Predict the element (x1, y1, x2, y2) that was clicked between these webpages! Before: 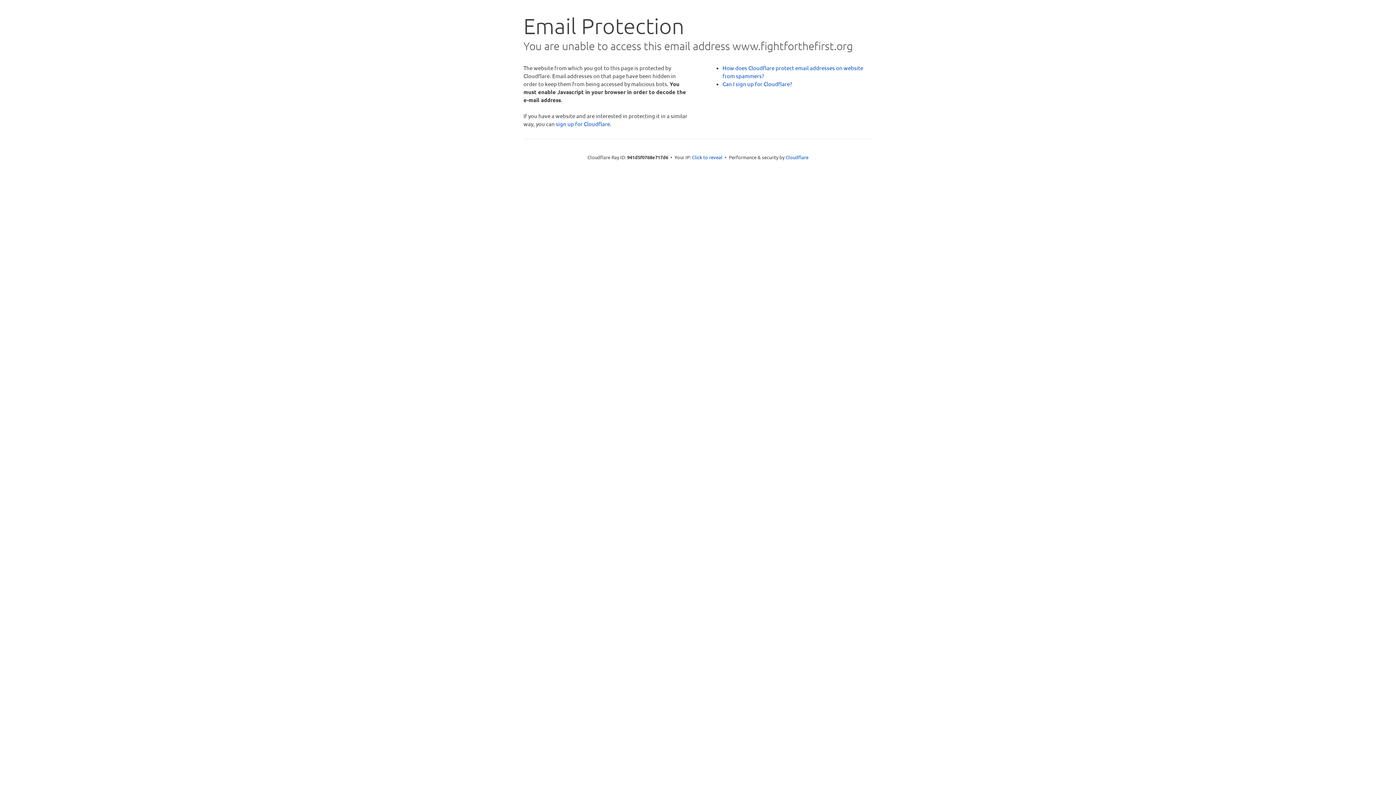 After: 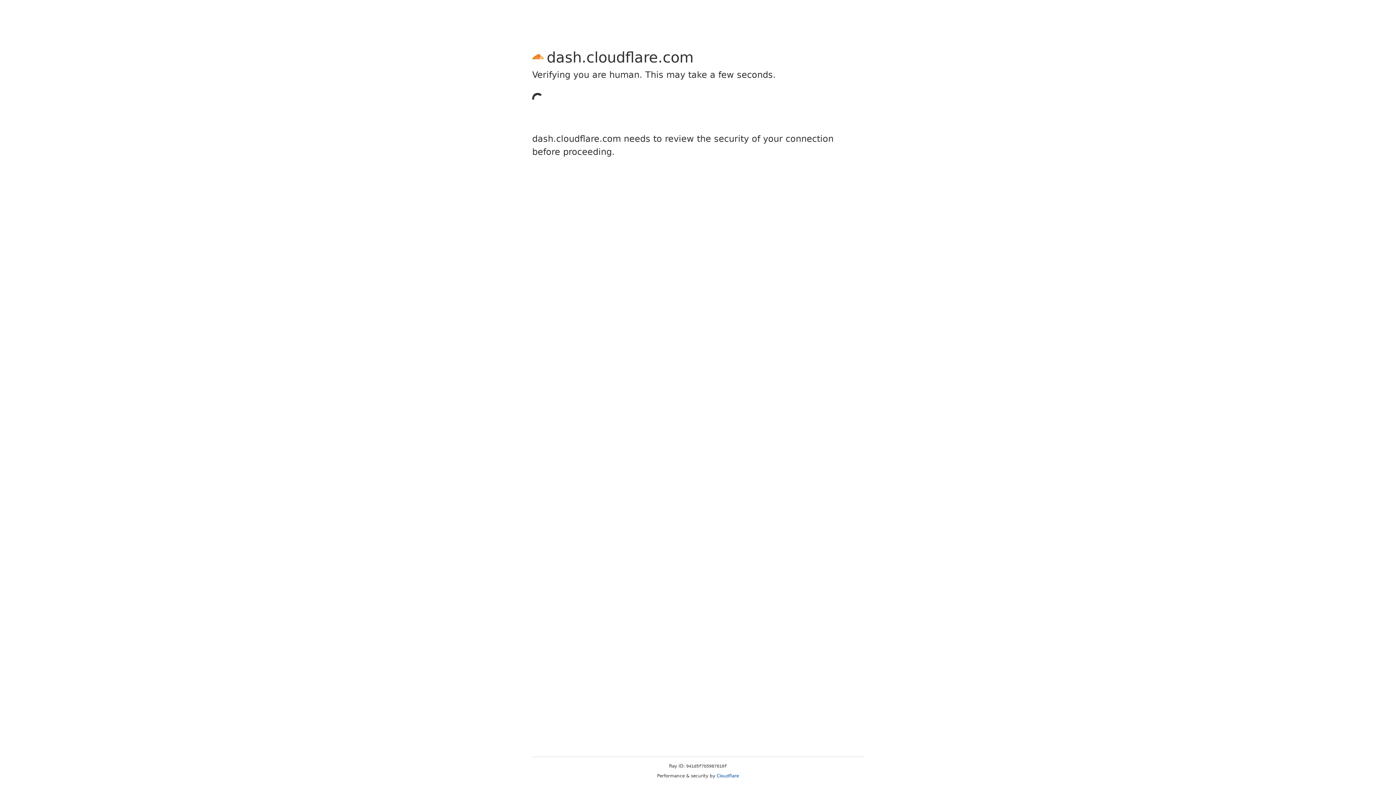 Action: bbox: (556, 120, 610, 127) label: sign up for Cloudflare